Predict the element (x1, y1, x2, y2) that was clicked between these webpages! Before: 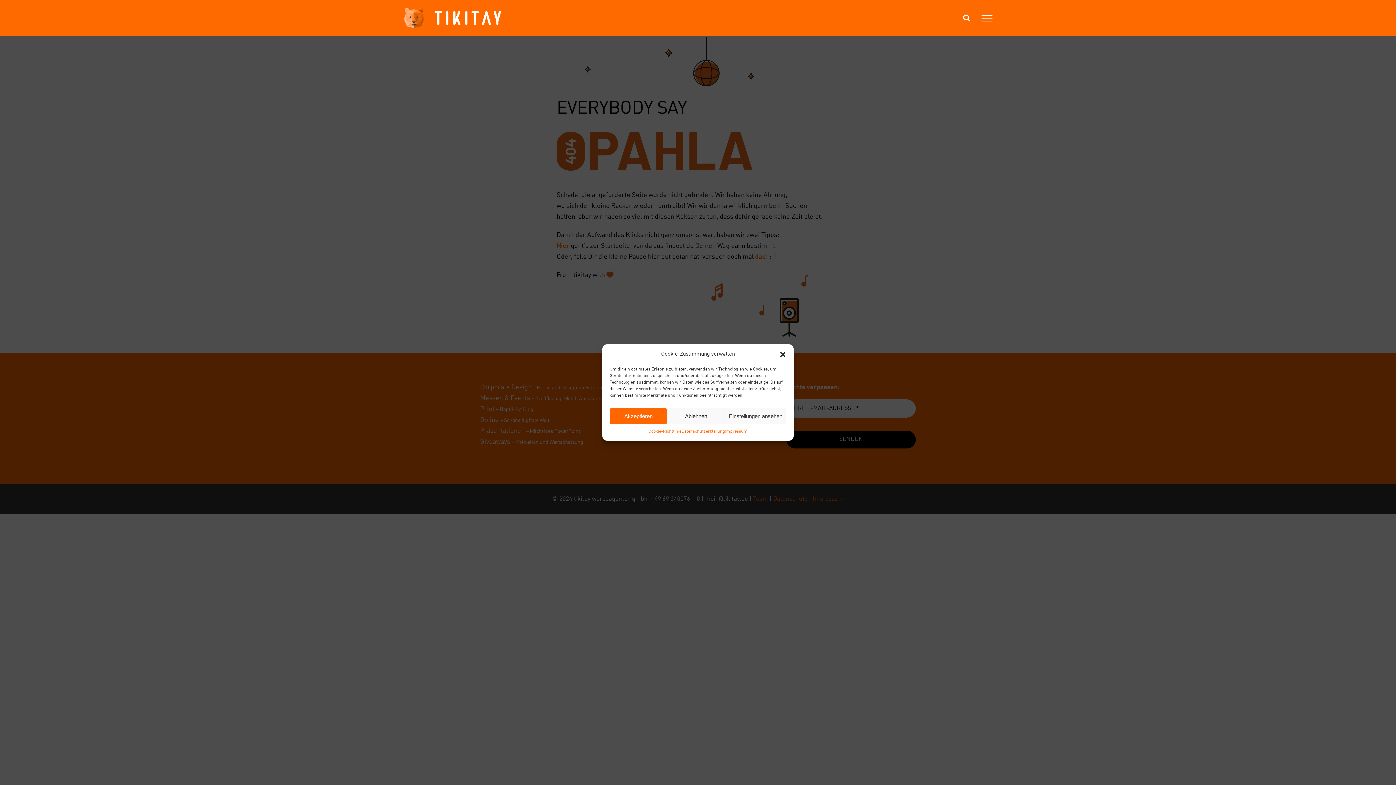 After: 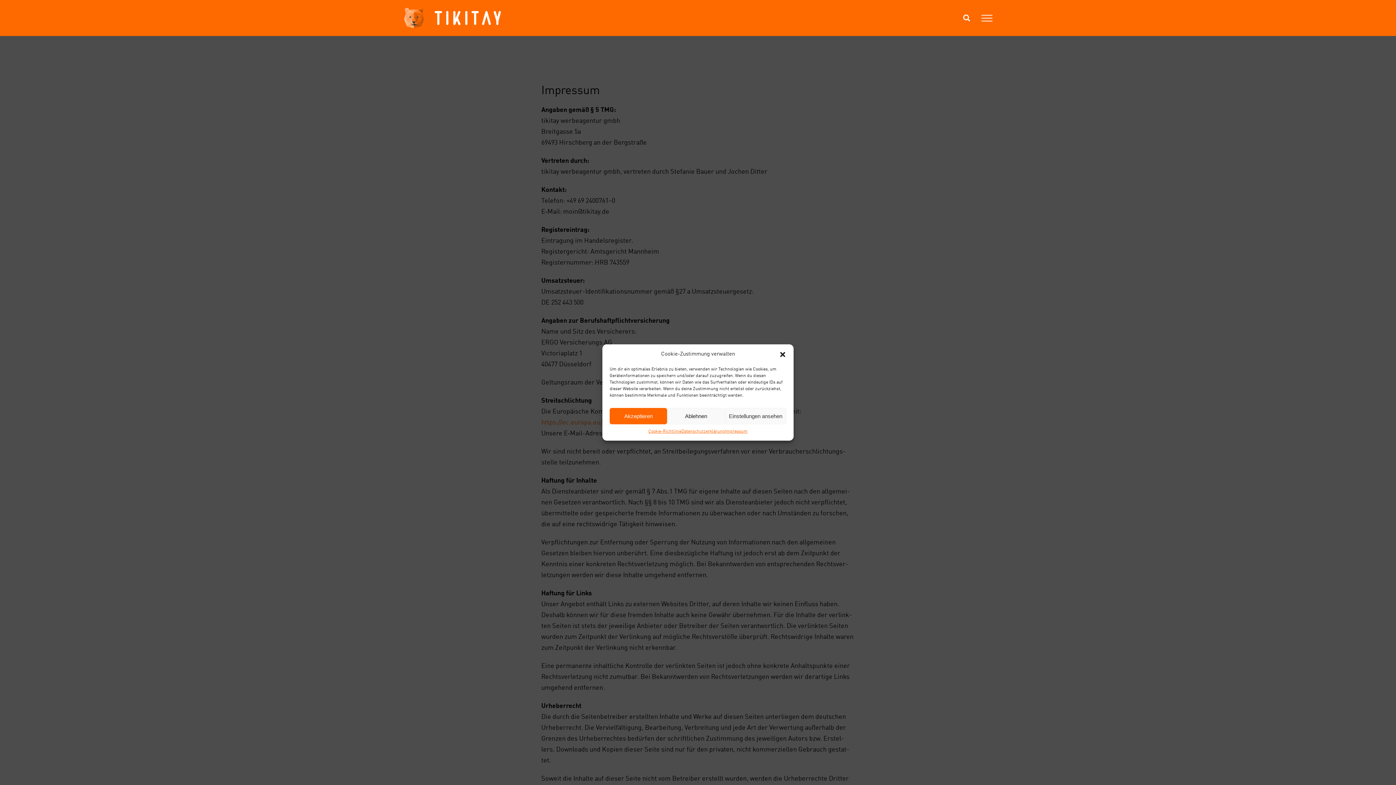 Action: label: Impres­sum bbox: (725, 428, 747, 435)